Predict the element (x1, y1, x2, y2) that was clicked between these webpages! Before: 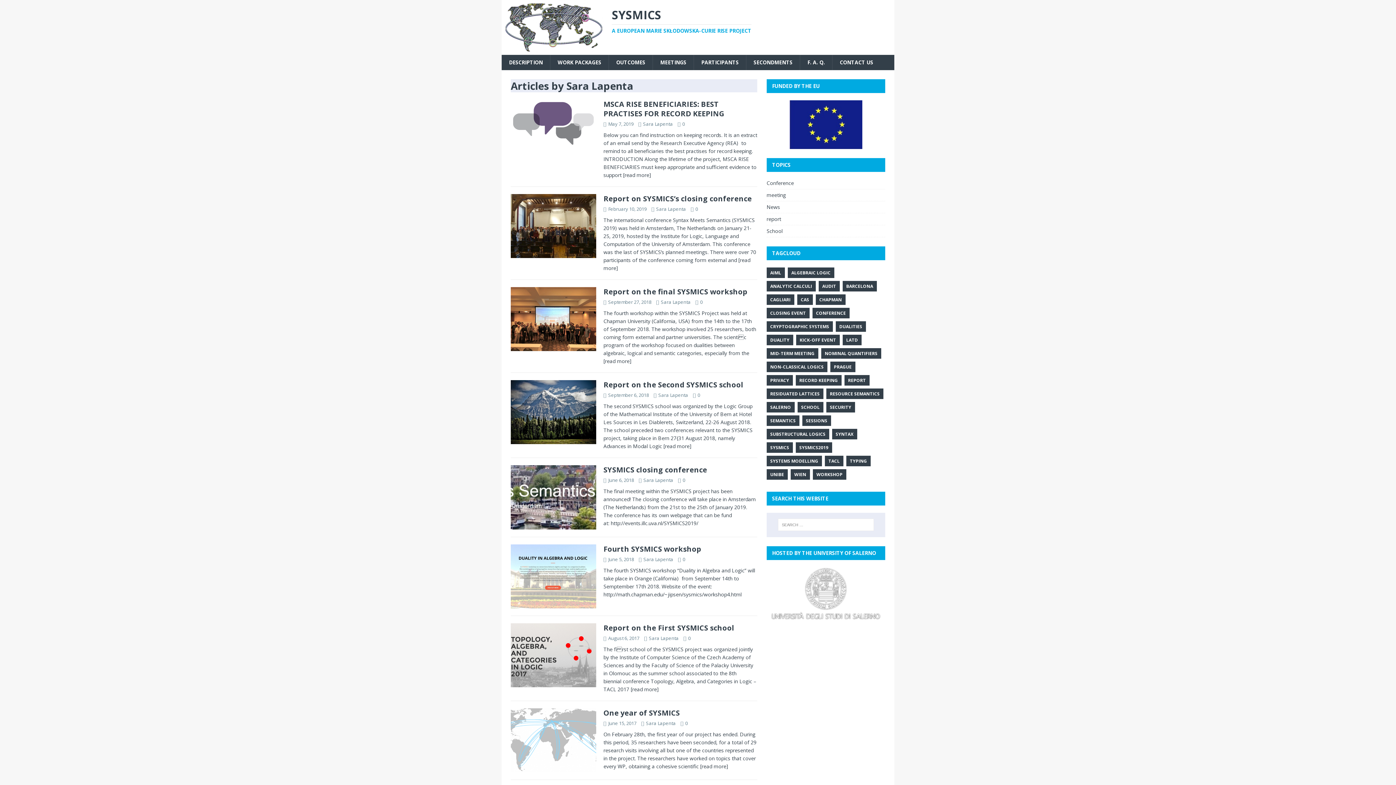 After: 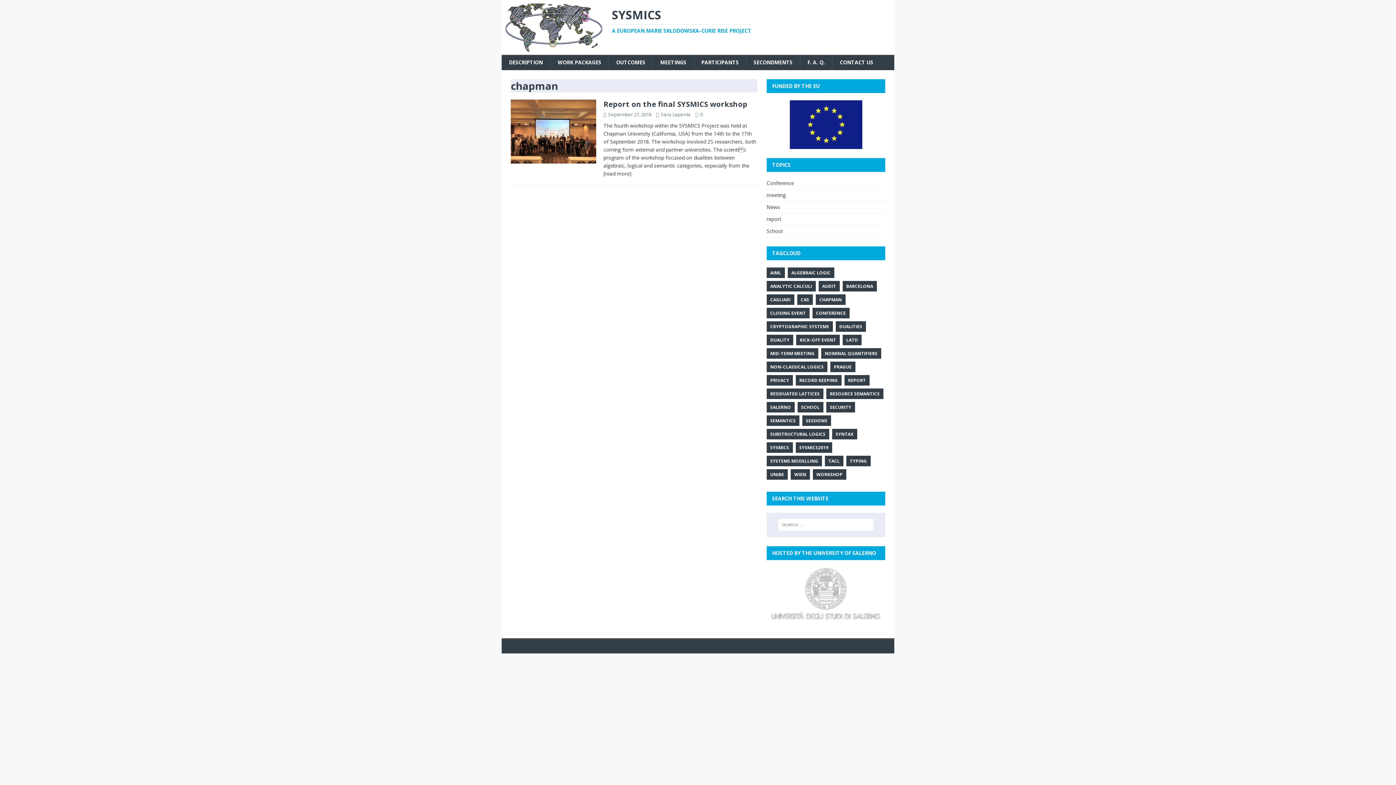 Action: bbox: (815, 294, 845, 305) label: CHAPMAN